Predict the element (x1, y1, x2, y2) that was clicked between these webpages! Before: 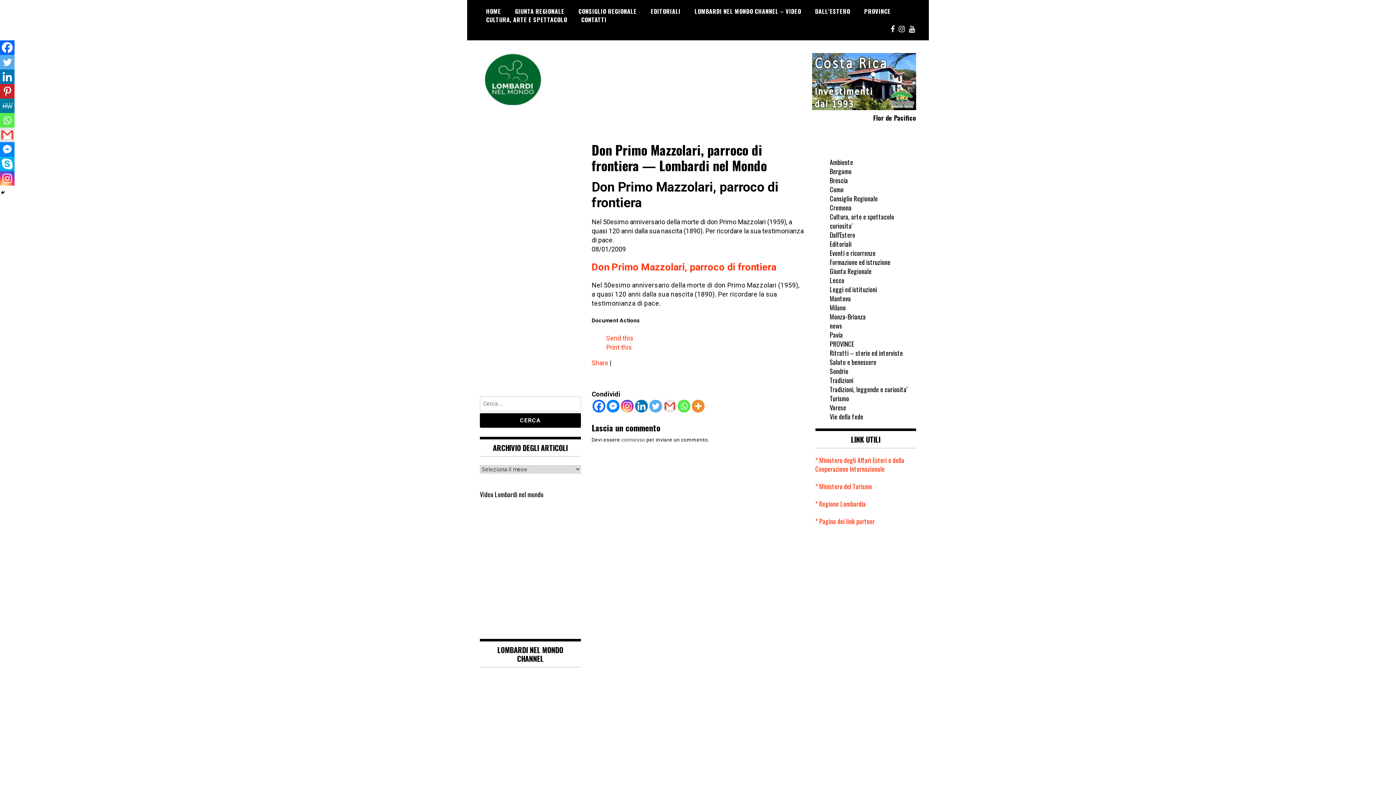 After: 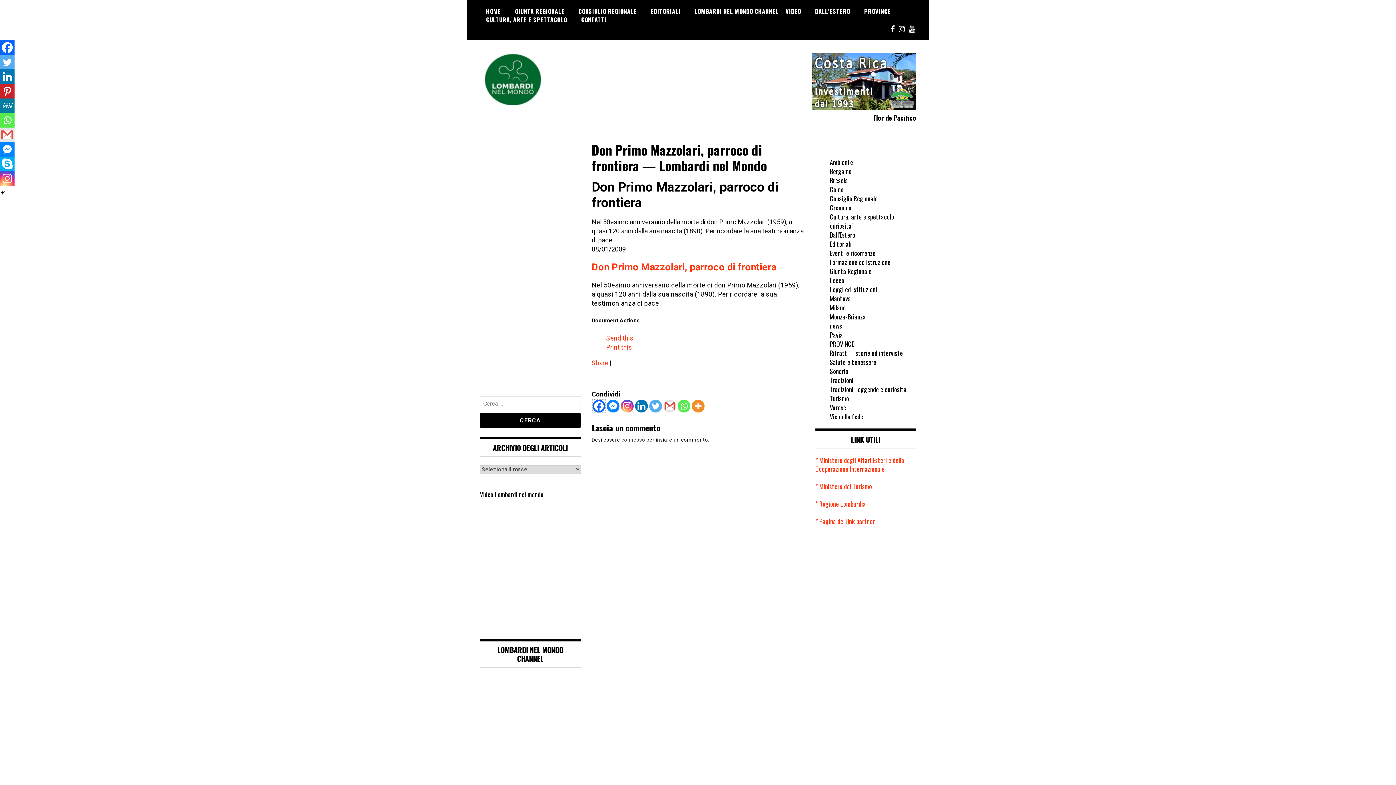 Action: bbox: (592, 399, 605, 412) label: Facebook